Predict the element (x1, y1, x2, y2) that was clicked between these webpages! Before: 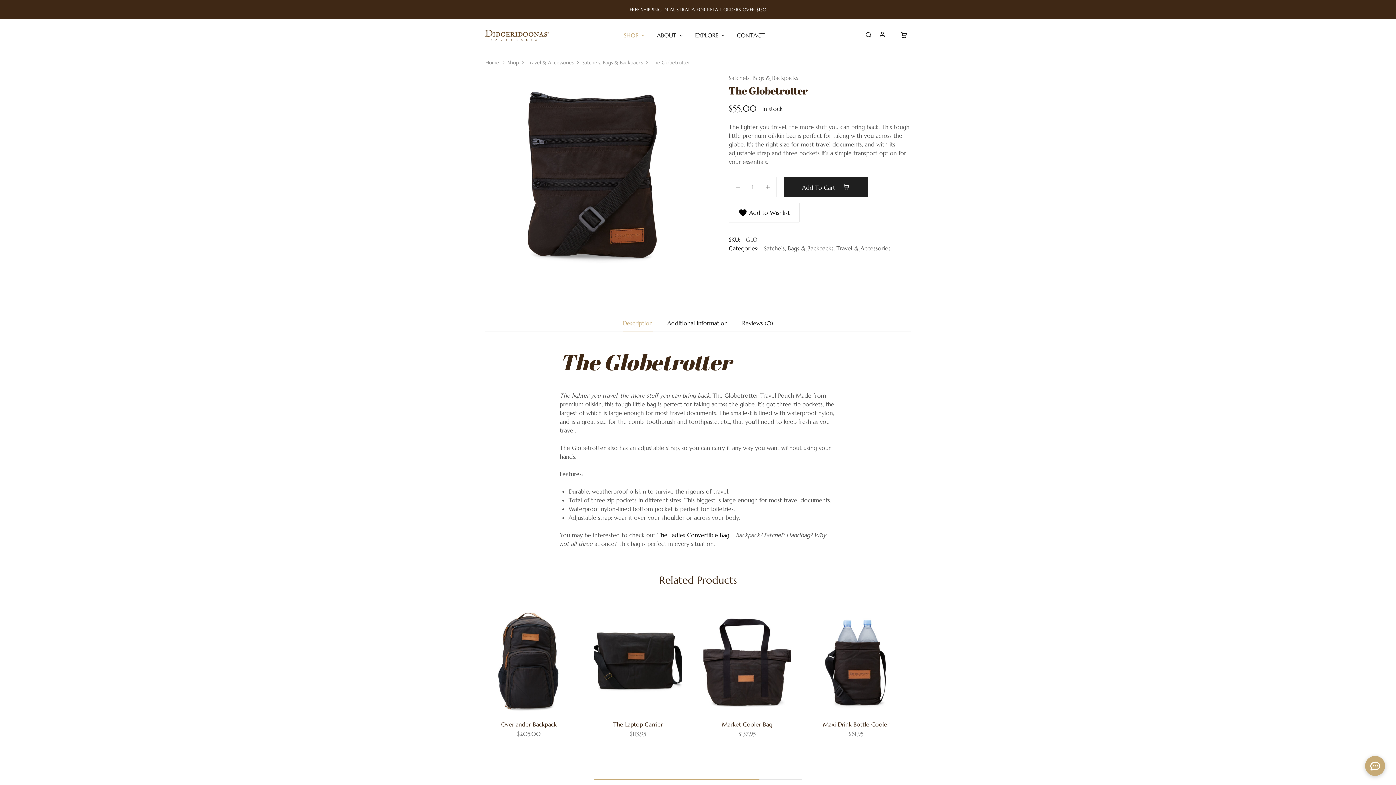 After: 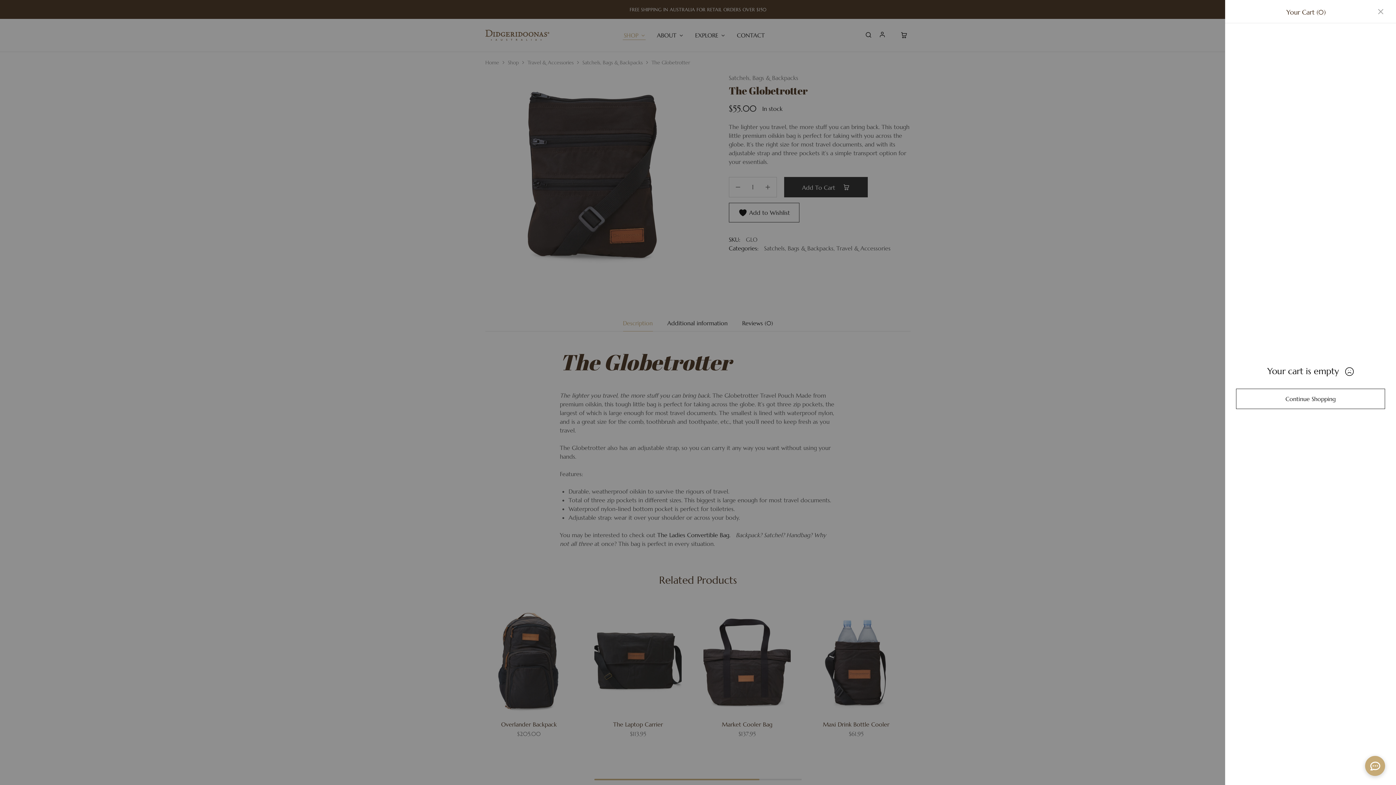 Action: bbox: (900, 31, 907, 39)